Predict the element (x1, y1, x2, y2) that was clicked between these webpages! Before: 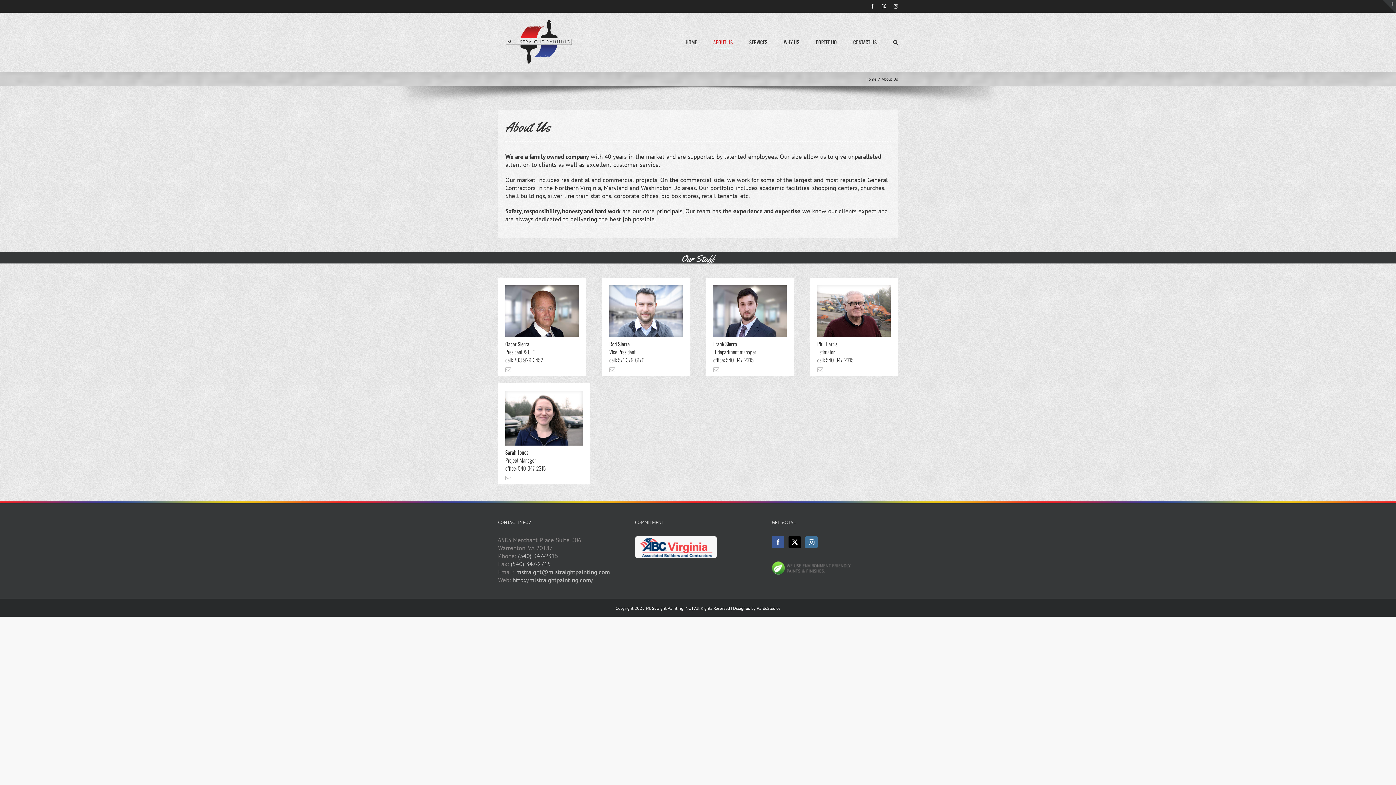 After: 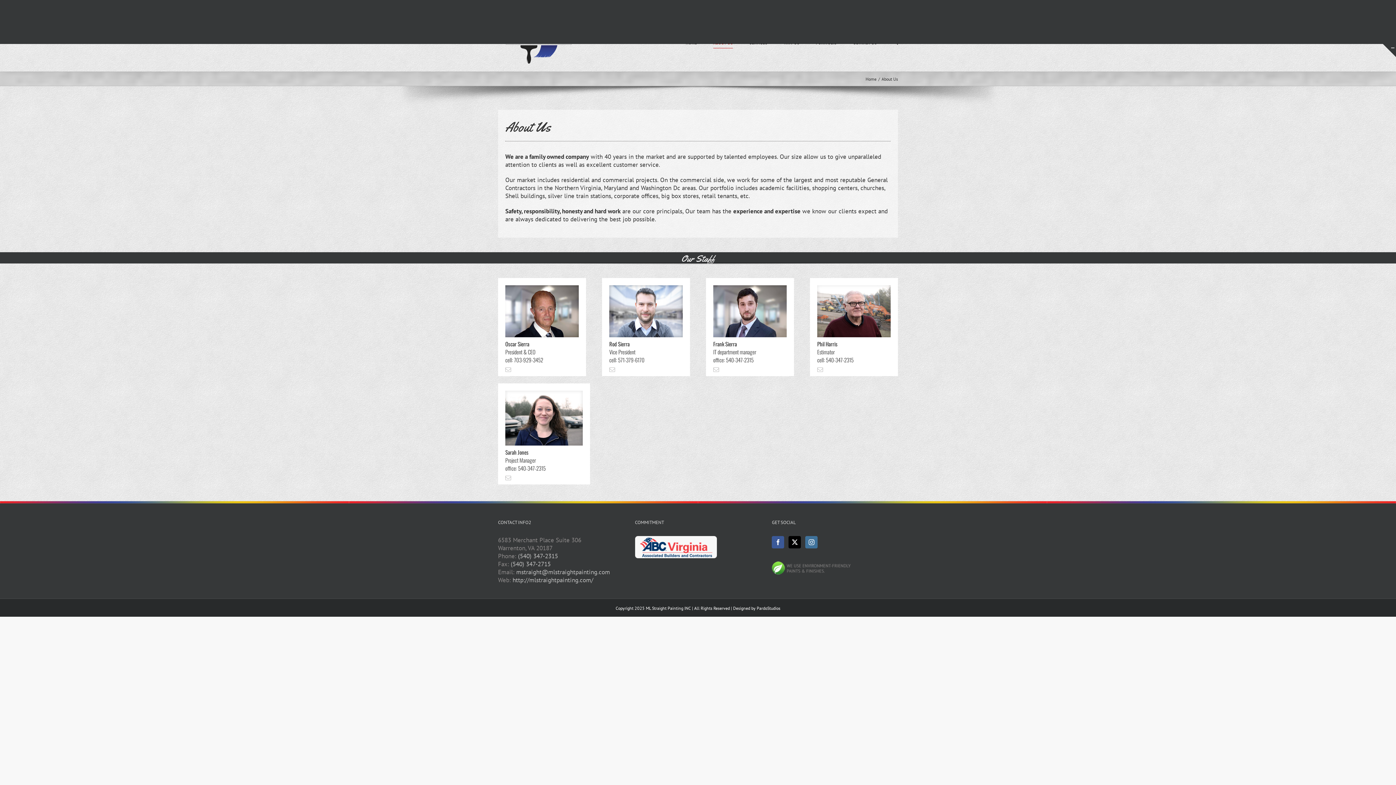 Action: label: Toggle Sliding Bar Area bbox: (1383, 0, 1396, 13)